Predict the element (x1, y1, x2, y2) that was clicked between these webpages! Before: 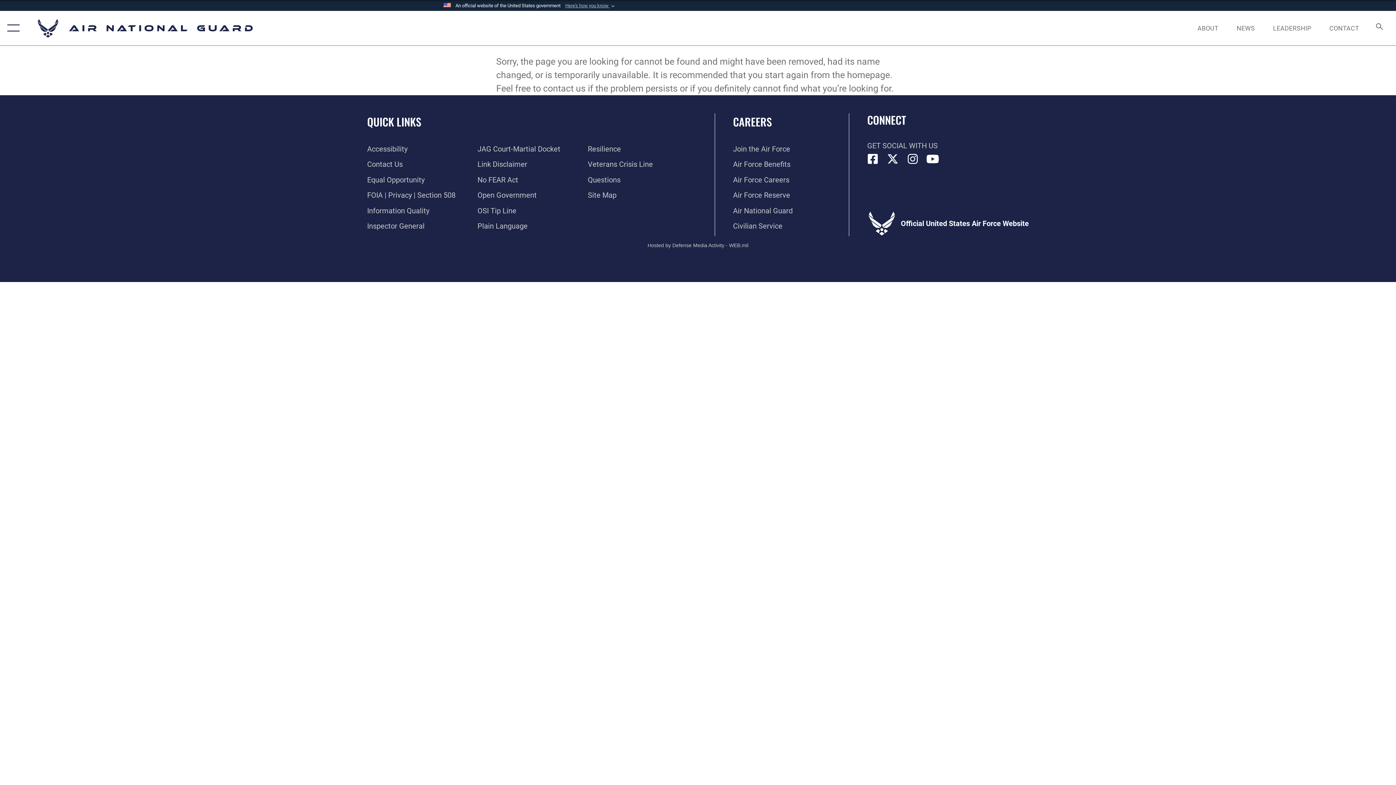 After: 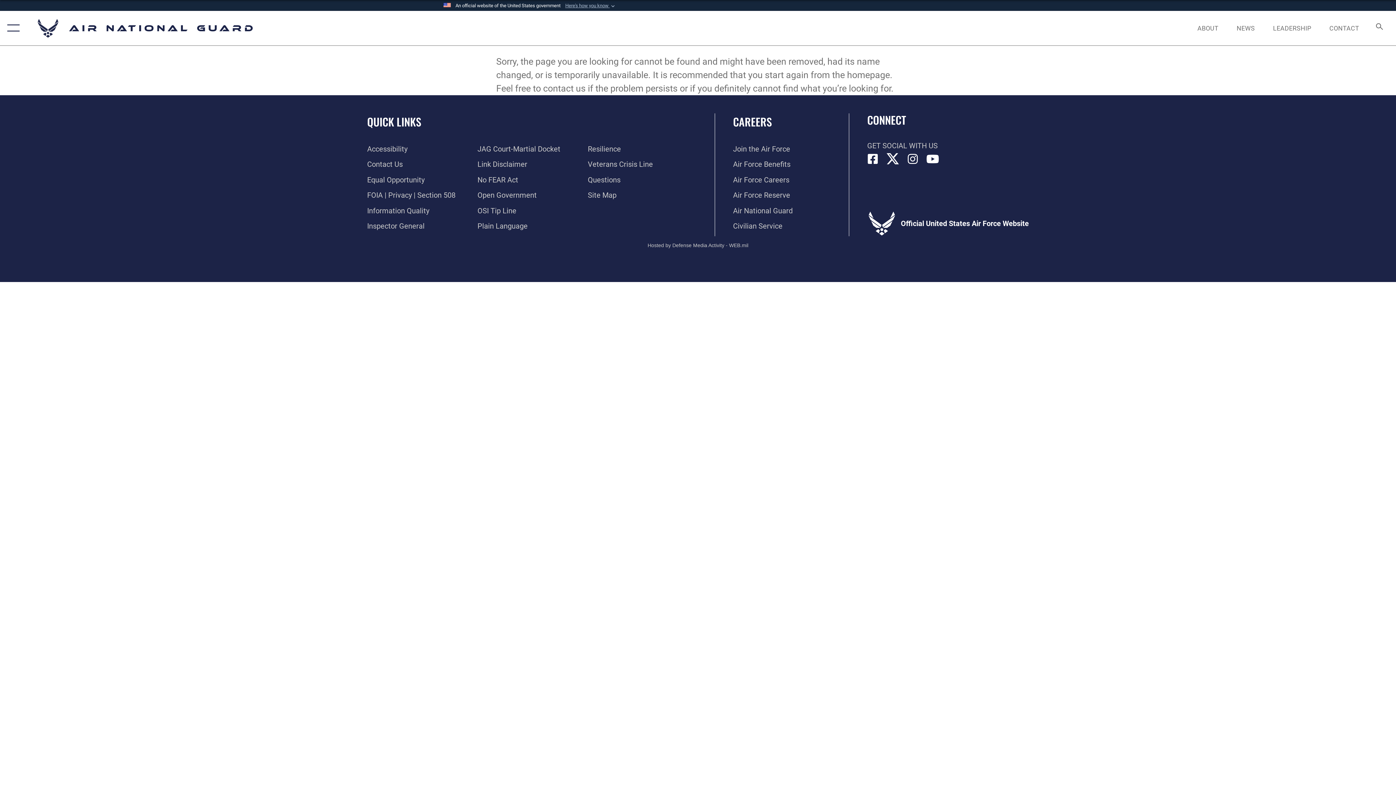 Action: label: X (formerly X) icon opens in a new window bbox: (887, 153, 898, 164)